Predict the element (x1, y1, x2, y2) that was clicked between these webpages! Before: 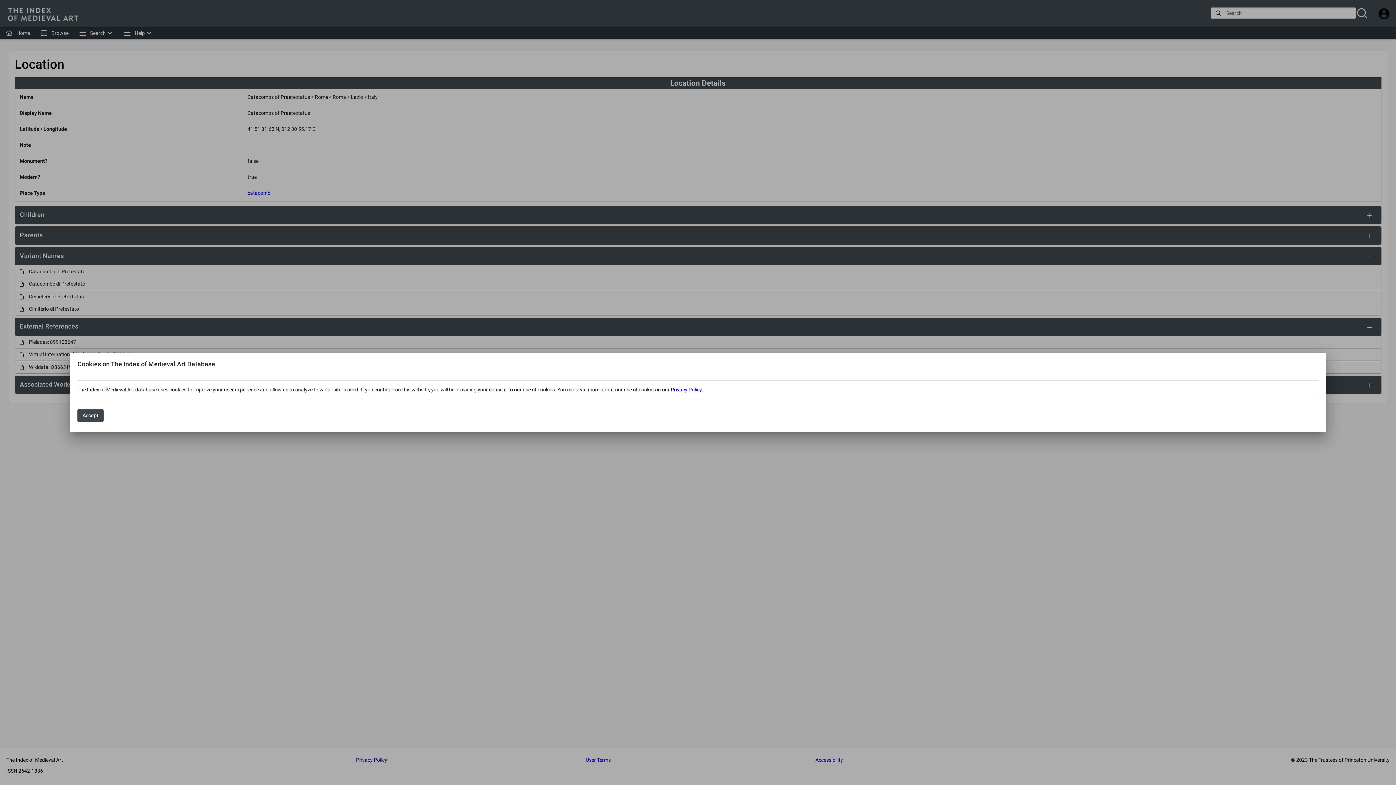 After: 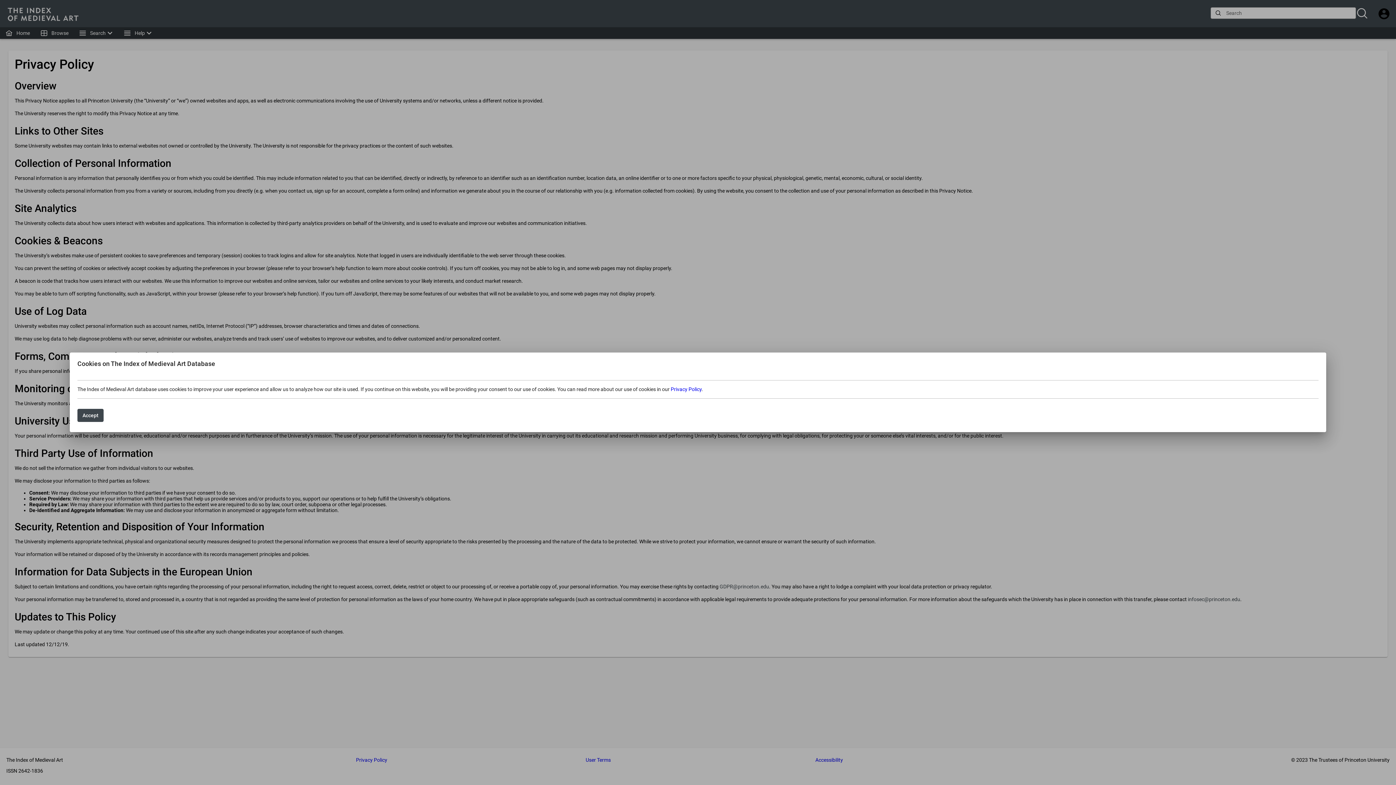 Action: label: Privacy Policy bbox: (670, 386, 701, 392)